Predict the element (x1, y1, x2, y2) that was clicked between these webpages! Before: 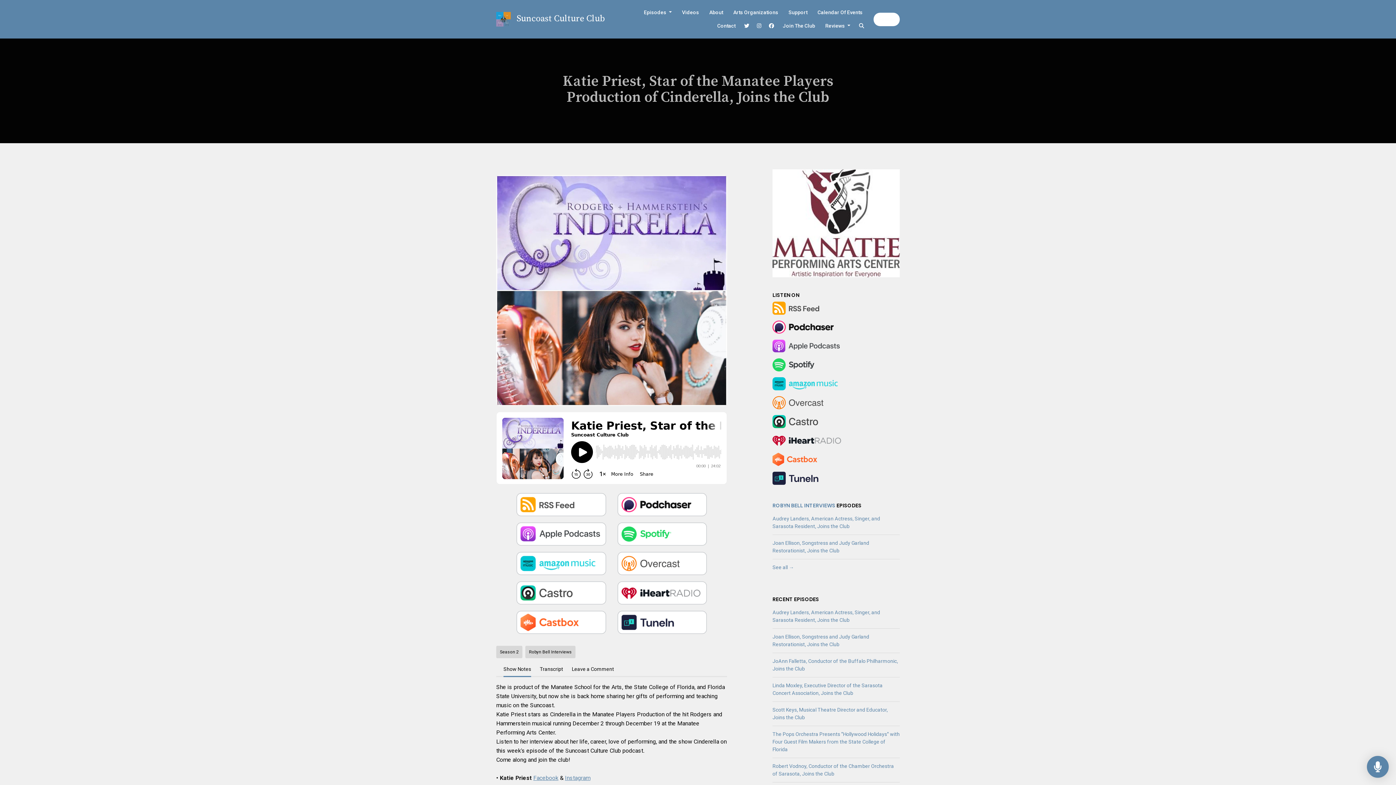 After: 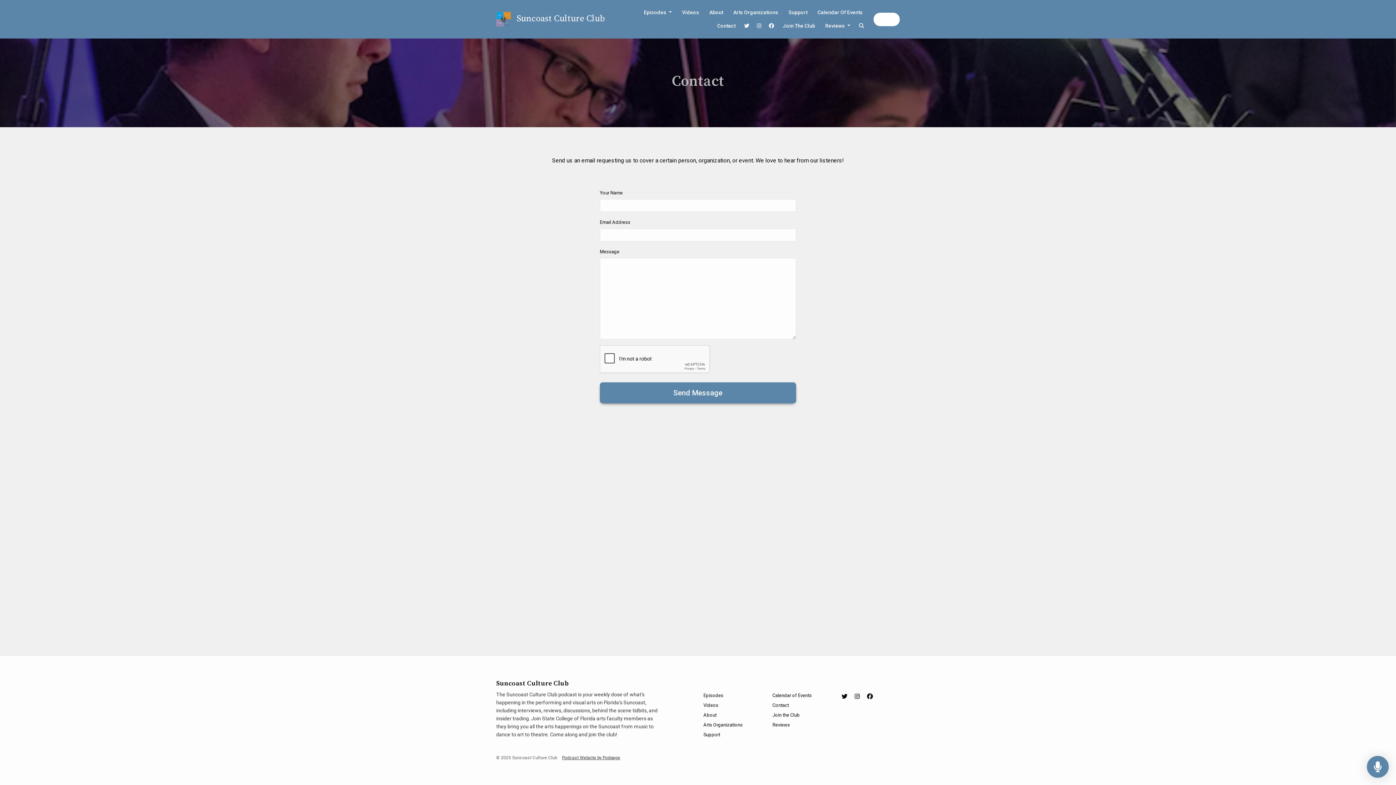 Action: bbox: (712, 19, 740, 32) label: Contact